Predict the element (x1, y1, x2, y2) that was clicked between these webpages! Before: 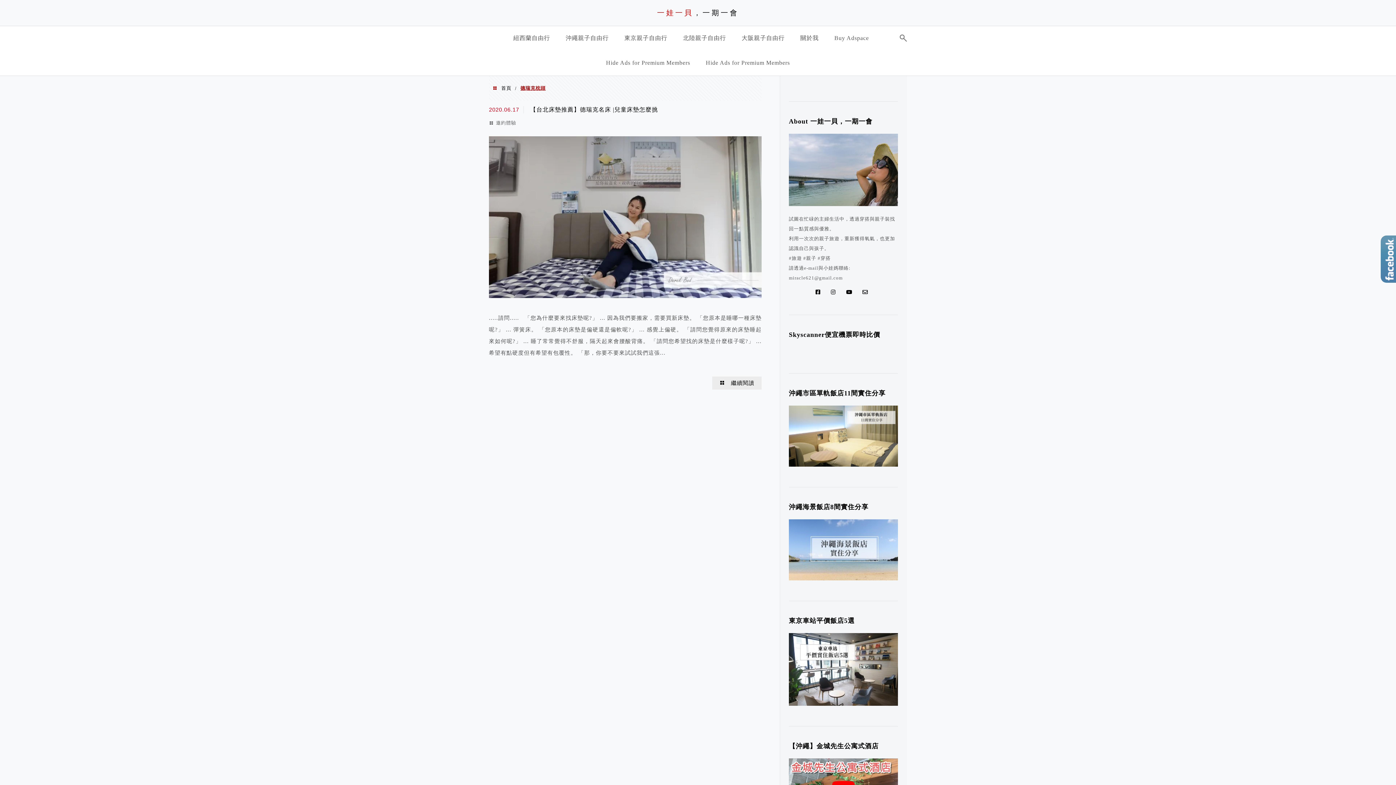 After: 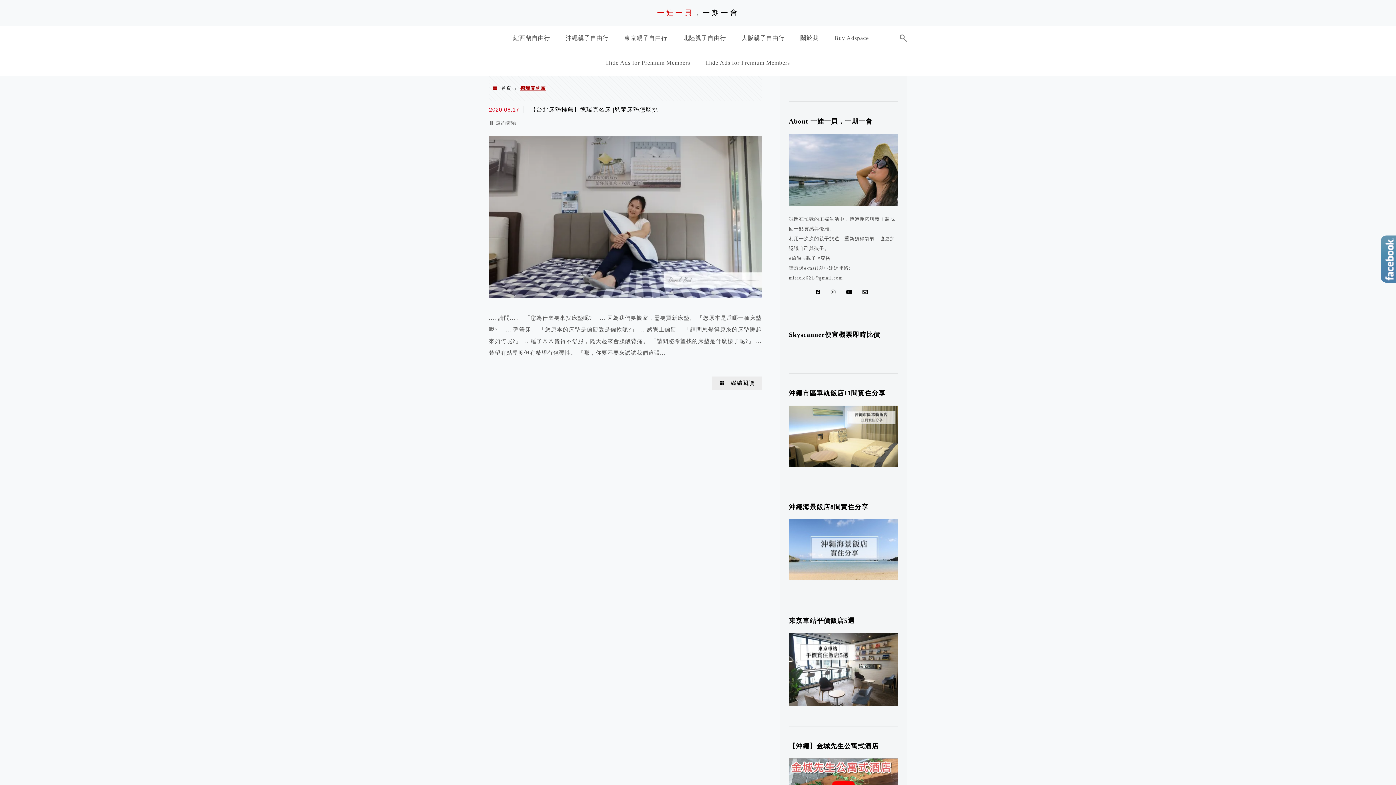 Action: bbox: (859, 288, 875, 296)